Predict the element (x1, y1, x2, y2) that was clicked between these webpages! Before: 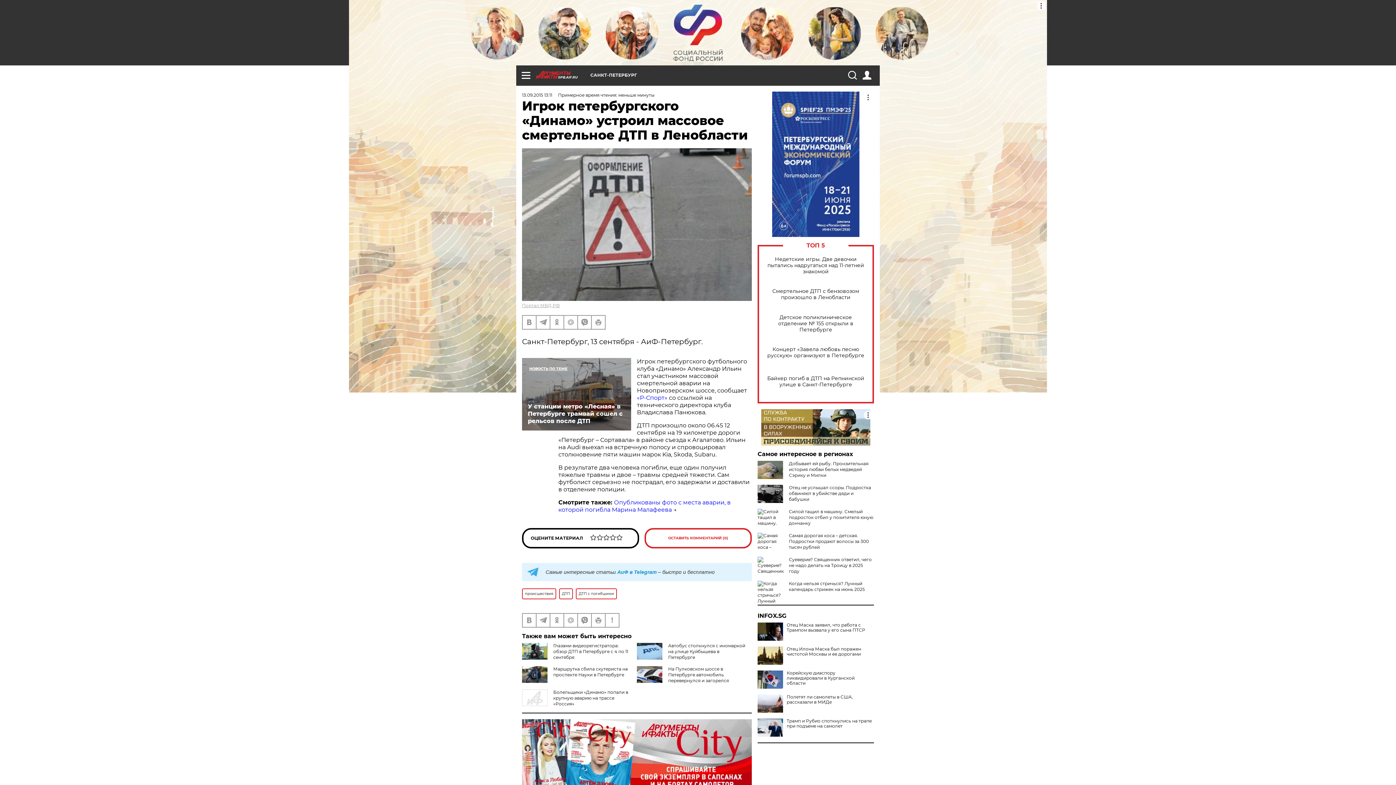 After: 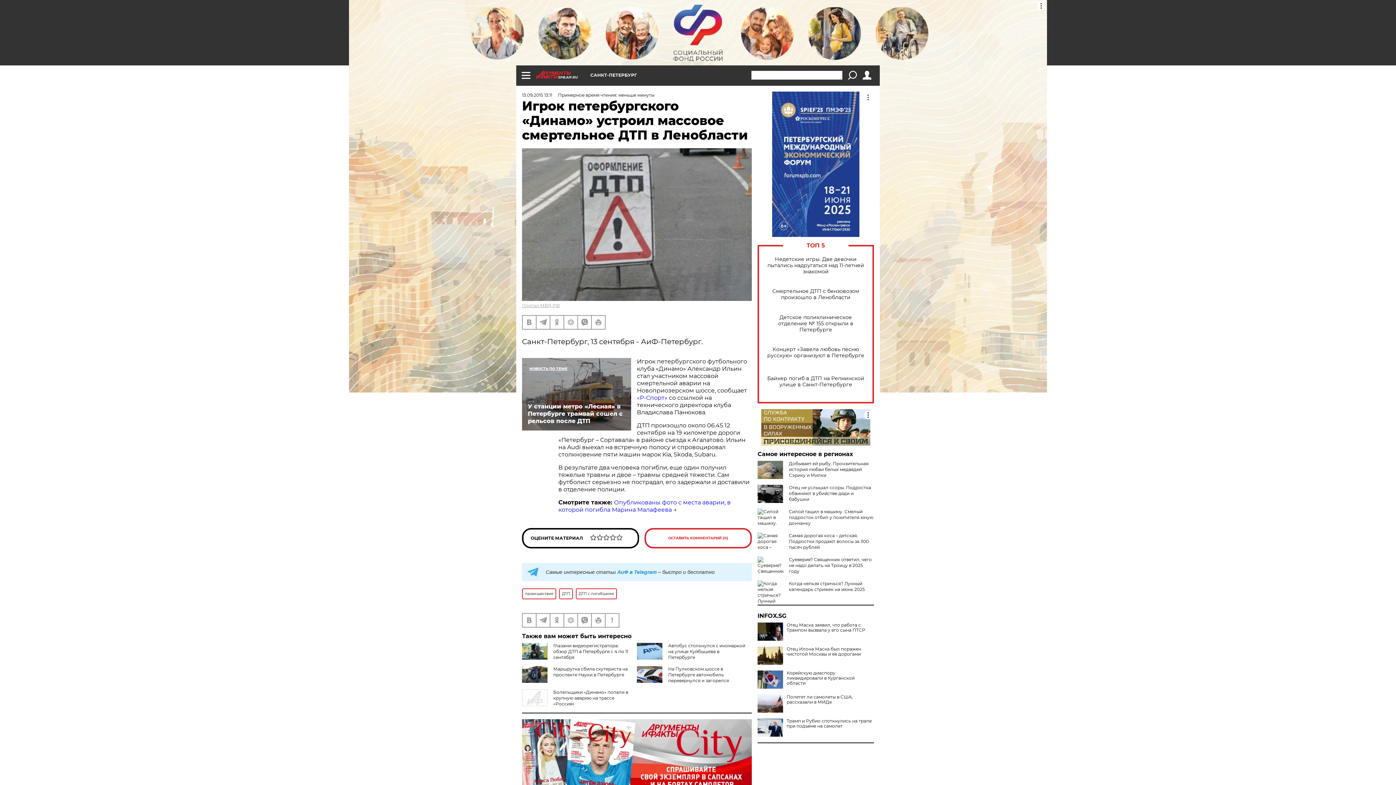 Action: bbox: (848, 70, 856, 79)